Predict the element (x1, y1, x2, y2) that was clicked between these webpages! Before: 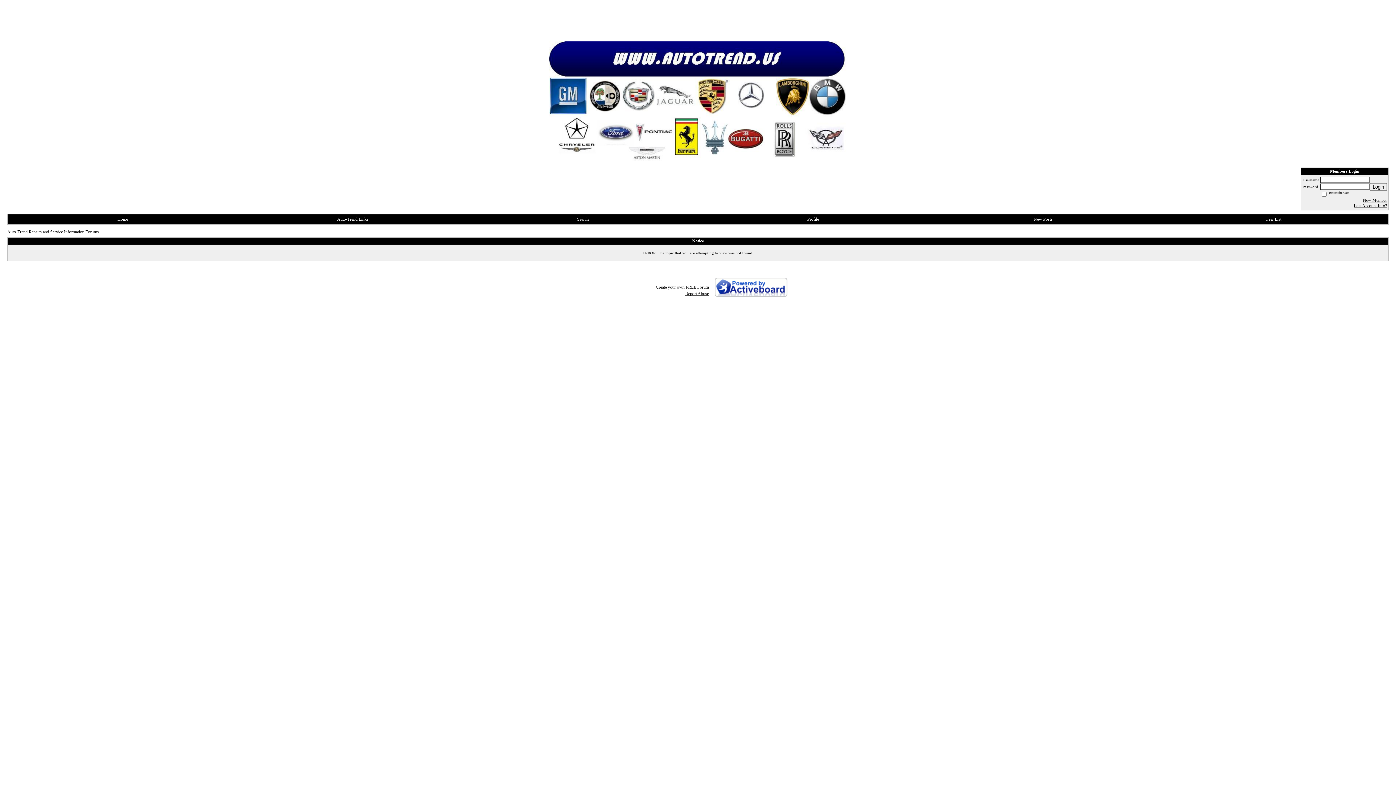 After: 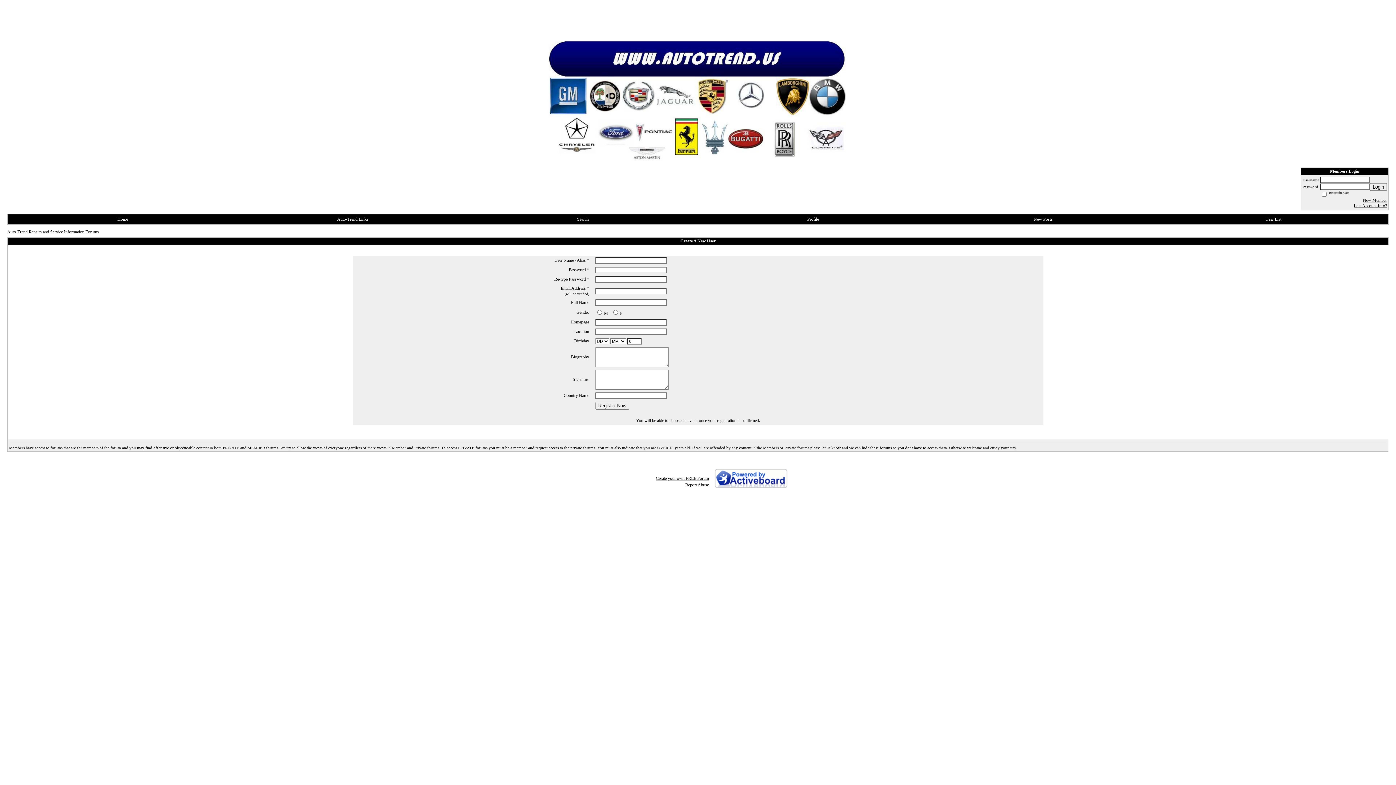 Action: label: New Member bbox: (1363, 197, 1387, 202)